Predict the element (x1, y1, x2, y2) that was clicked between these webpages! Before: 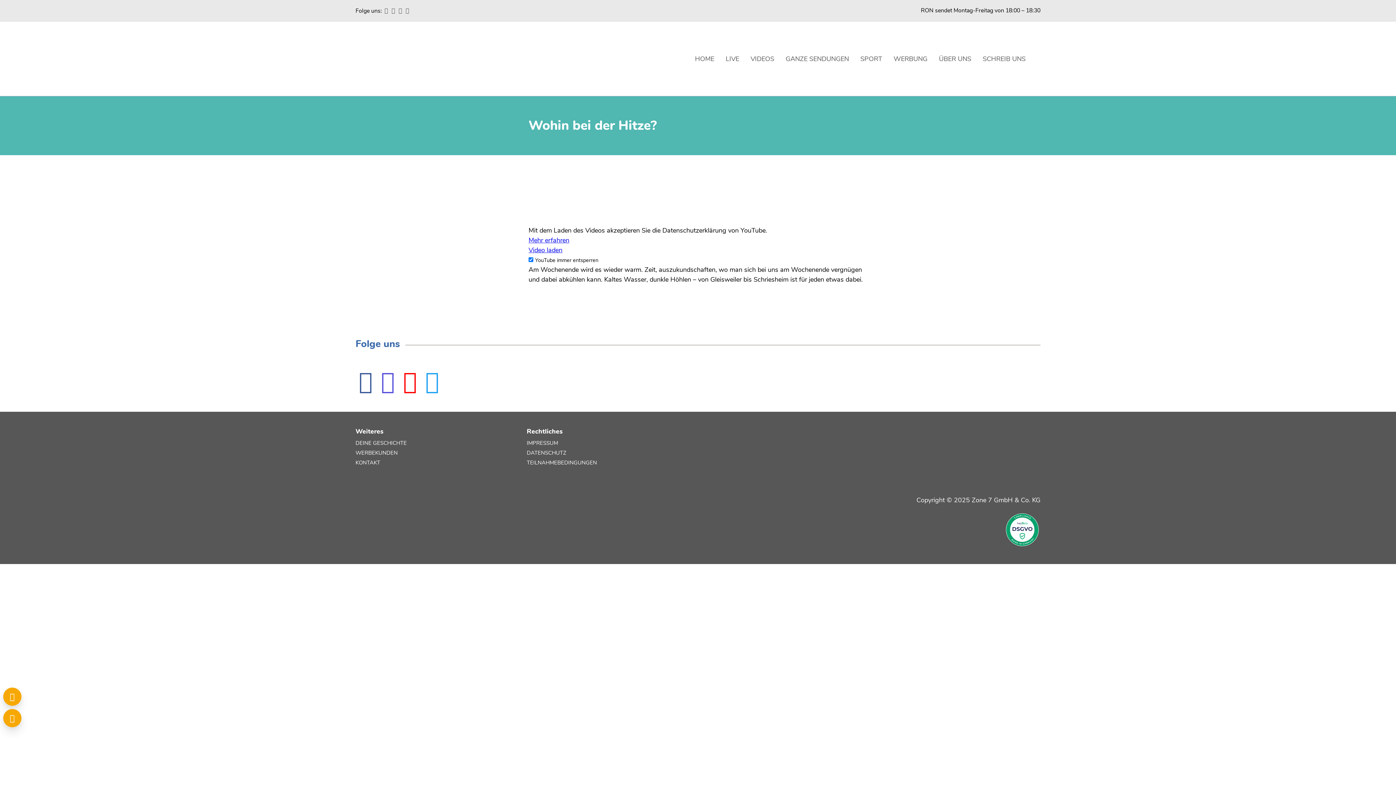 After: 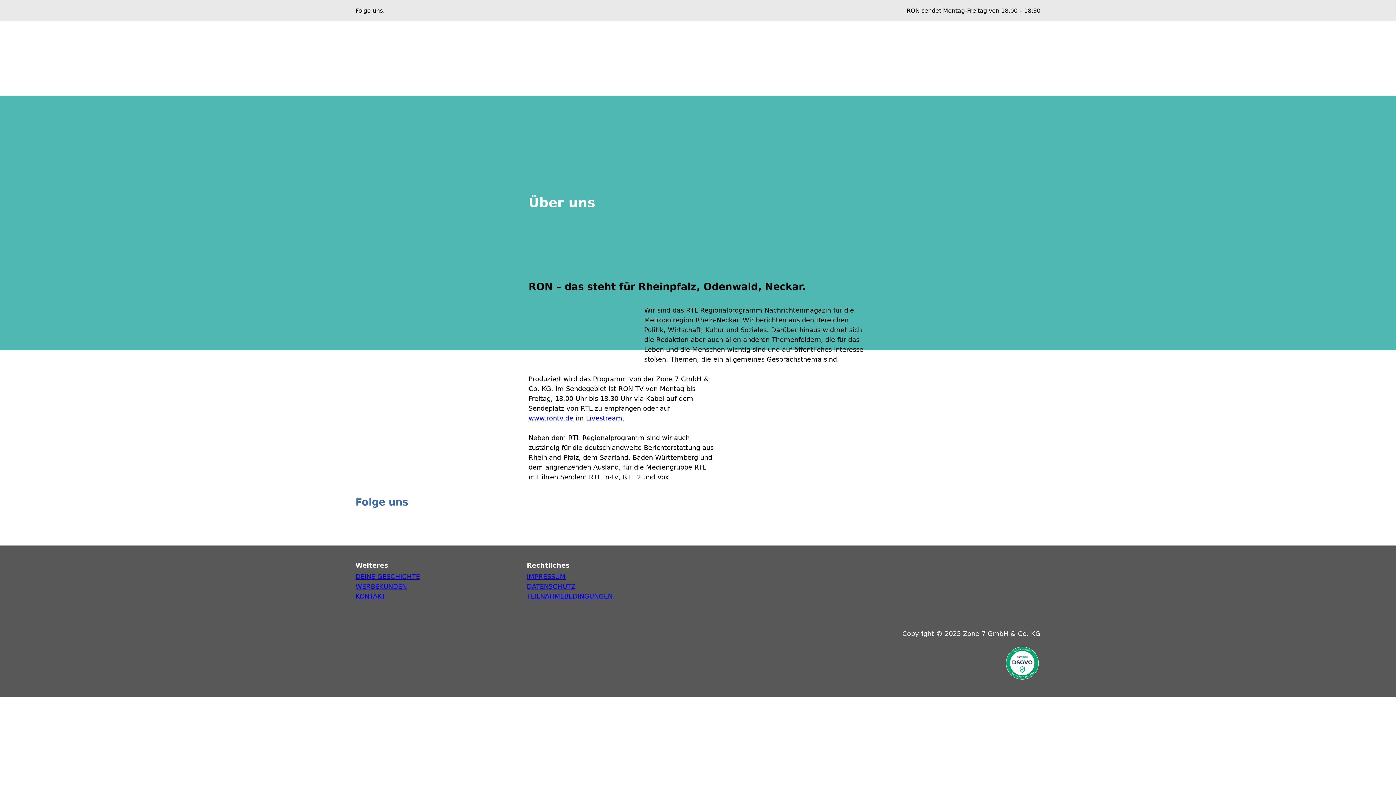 Action: label: ÜBER UNS bbox: (939, 54, 971, 63)